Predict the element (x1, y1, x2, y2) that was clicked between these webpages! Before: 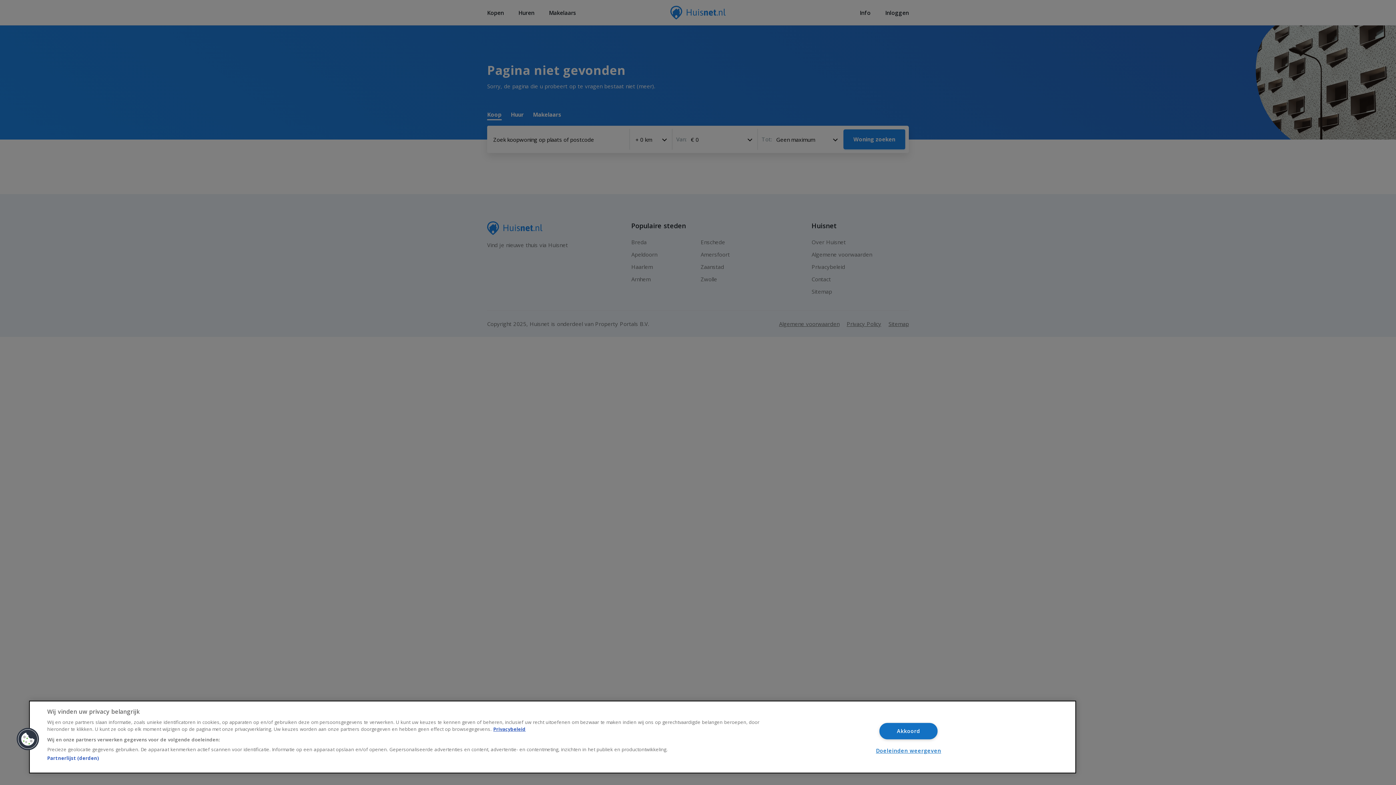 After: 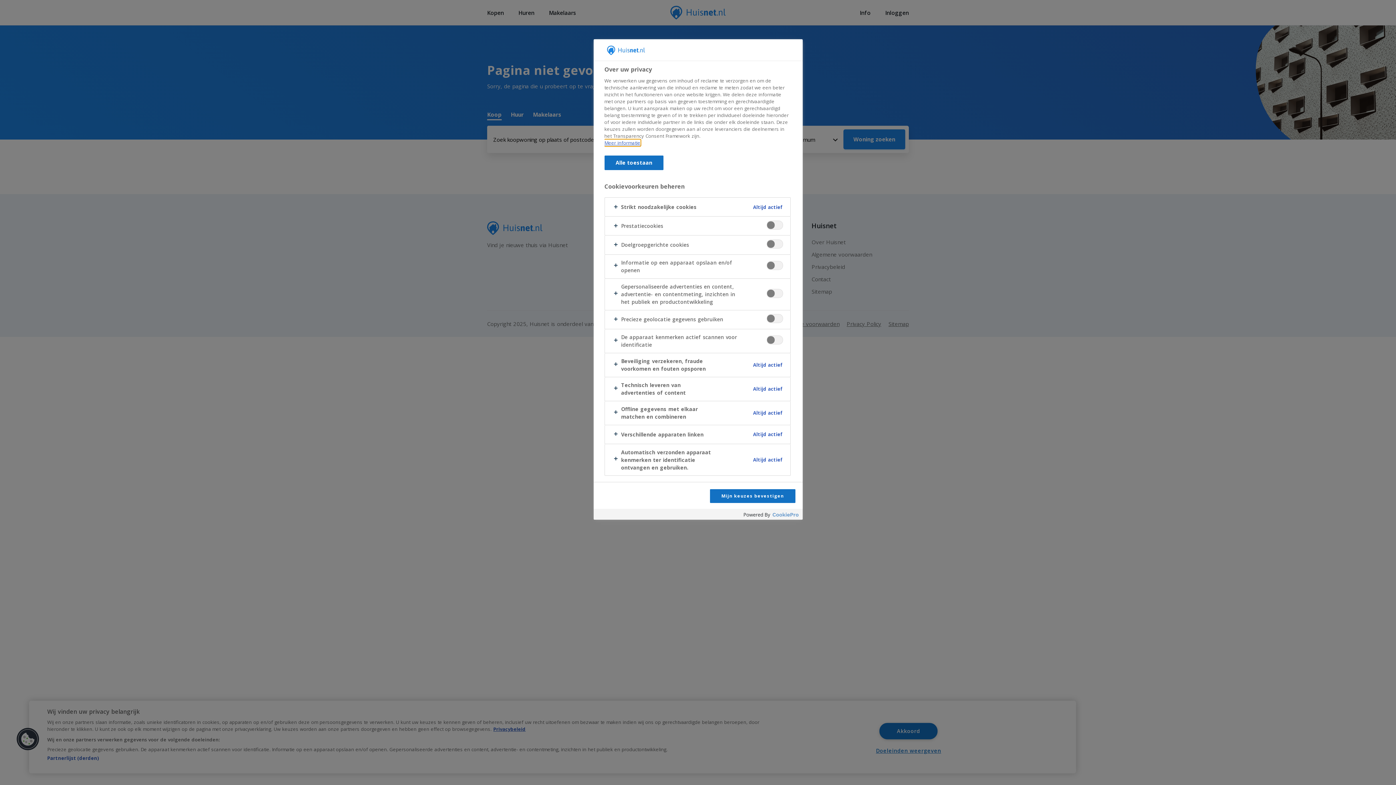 Action: label: Doeleinden weergeven bbox: (876, 743, 941, 758)